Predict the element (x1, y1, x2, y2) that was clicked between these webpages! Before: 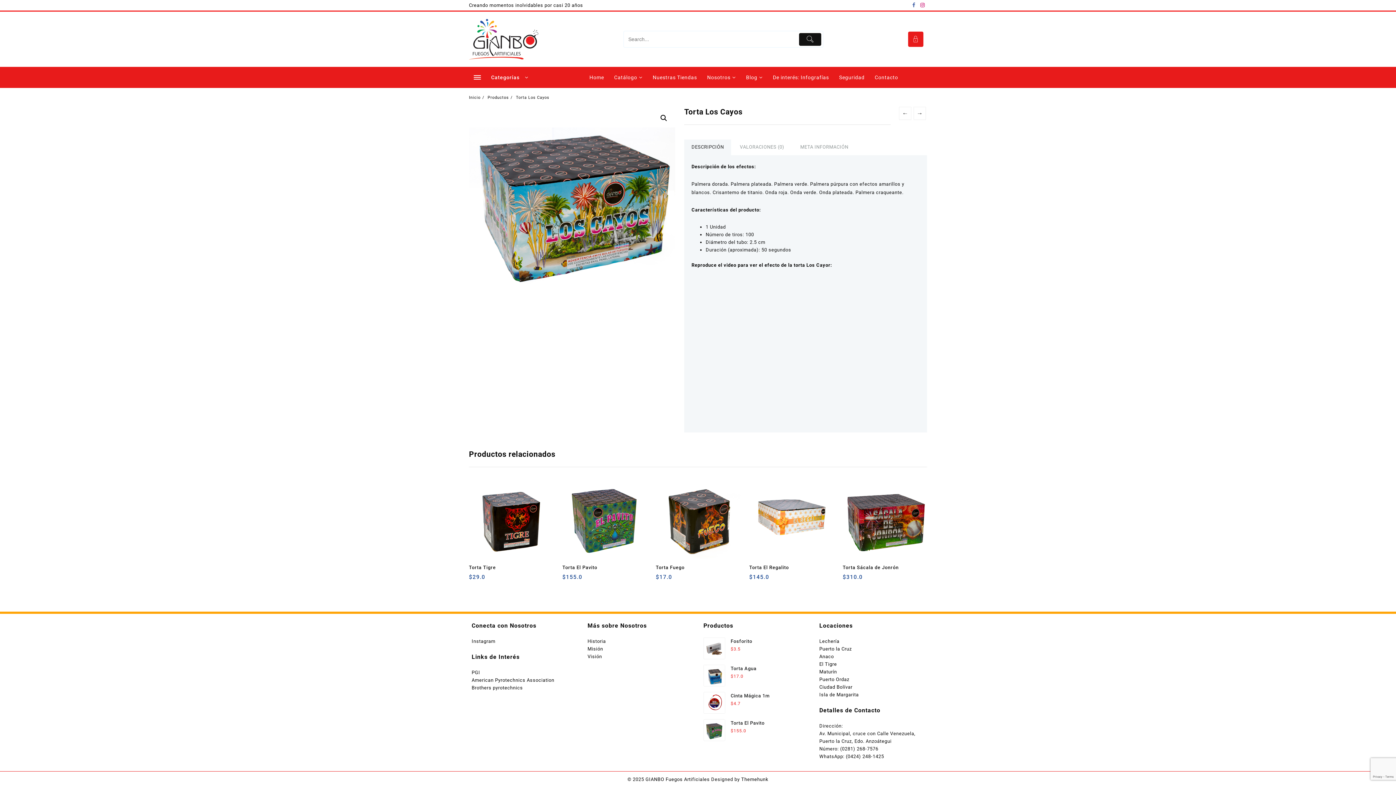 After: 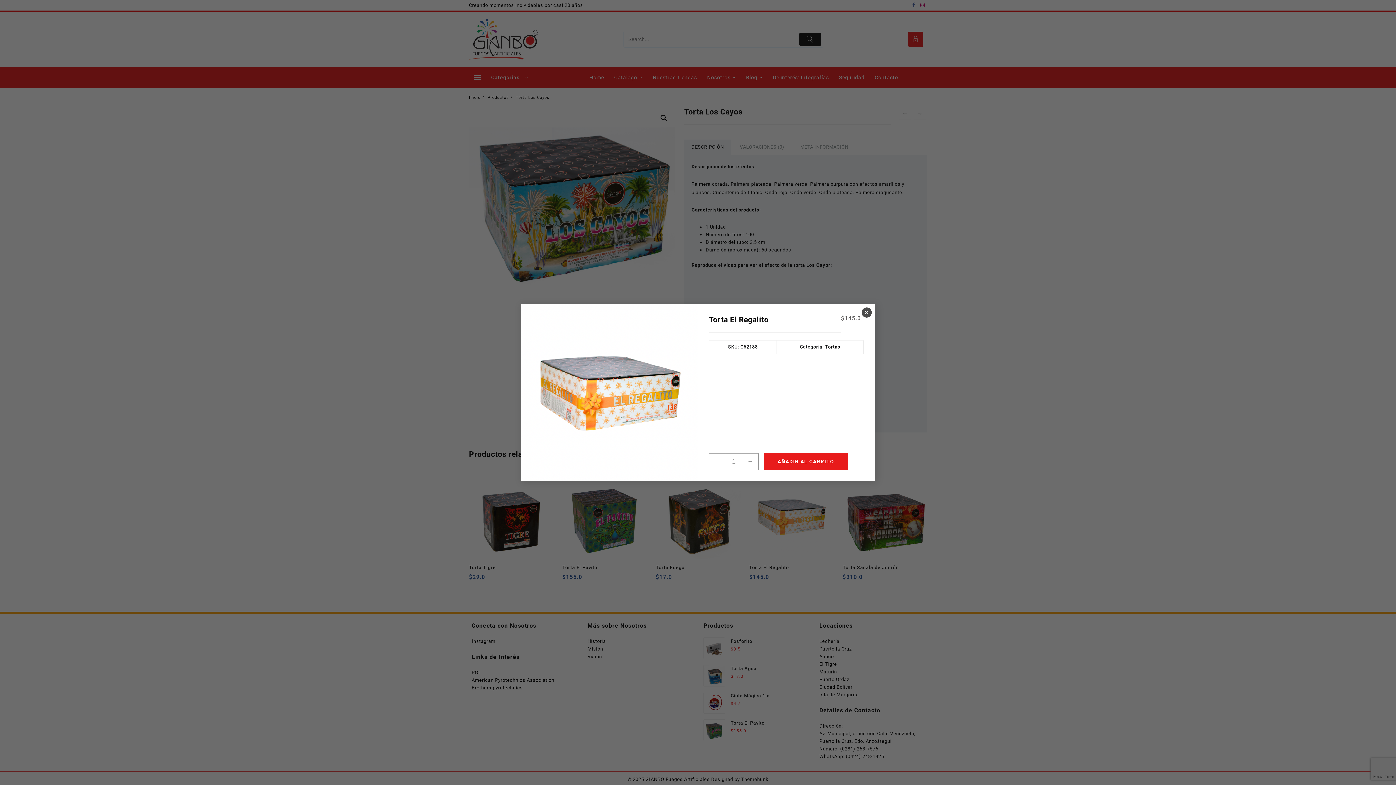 Action: bbox: (763, 573, 776, 586) label: Vista rápida